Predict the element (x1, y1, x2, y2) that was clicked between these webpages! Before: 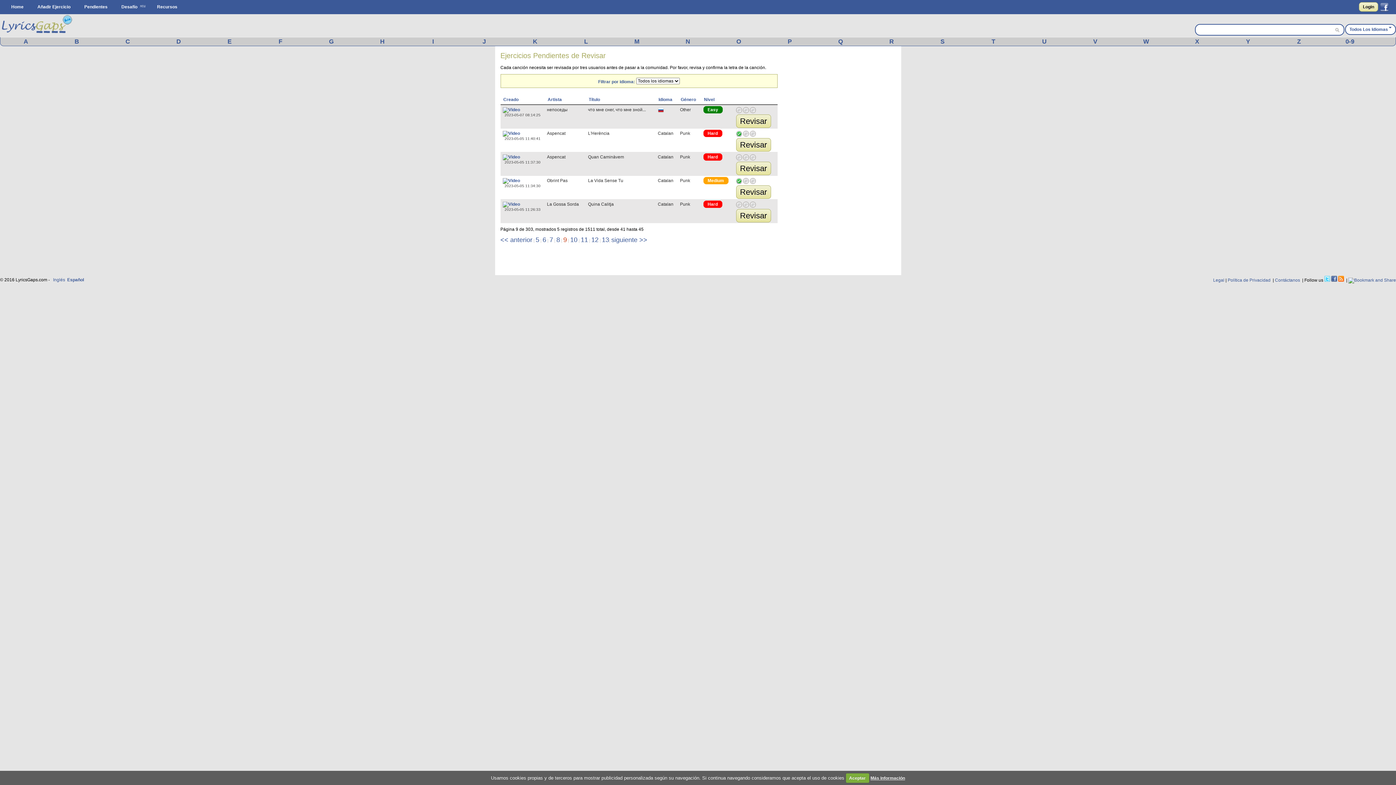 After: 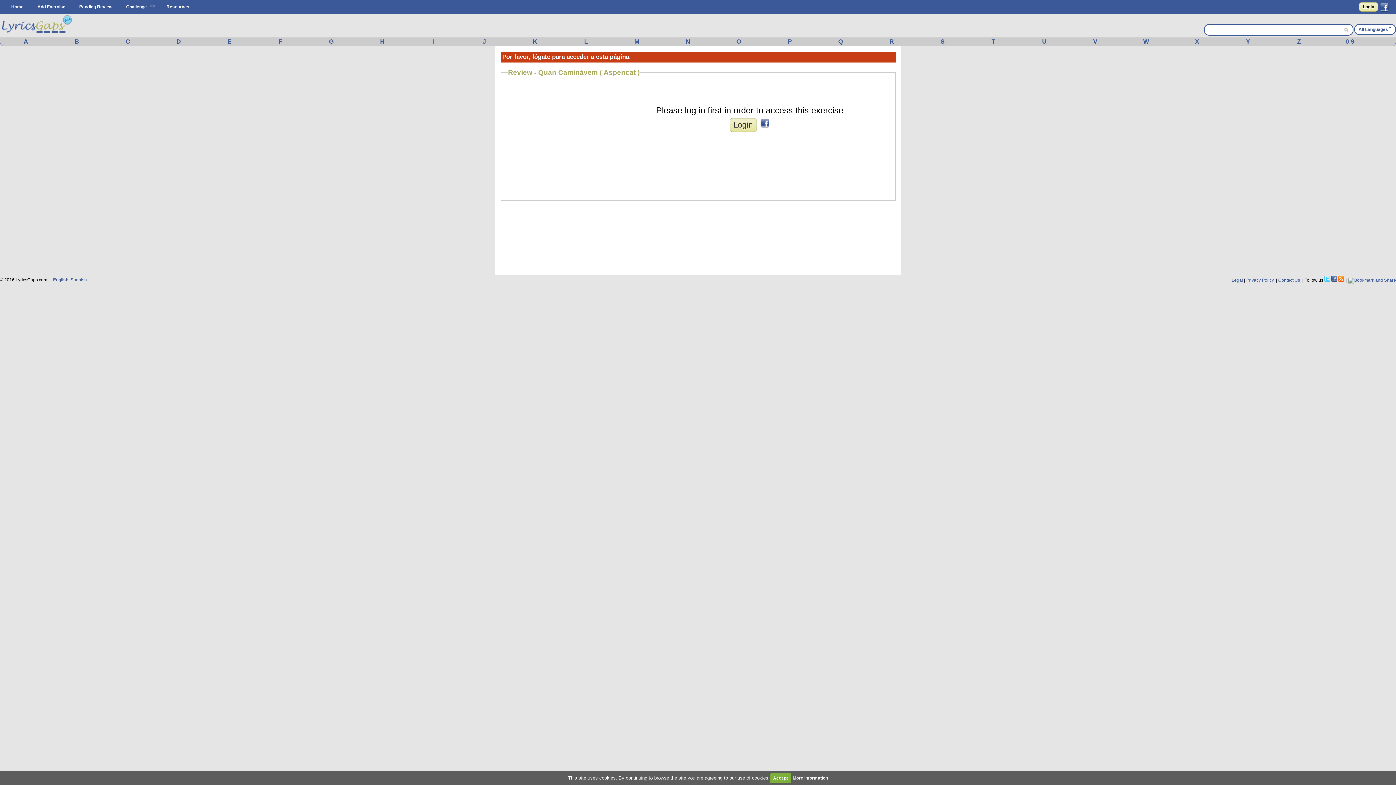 Action: label: Revisar bbox: (736, 161, 771, 175)